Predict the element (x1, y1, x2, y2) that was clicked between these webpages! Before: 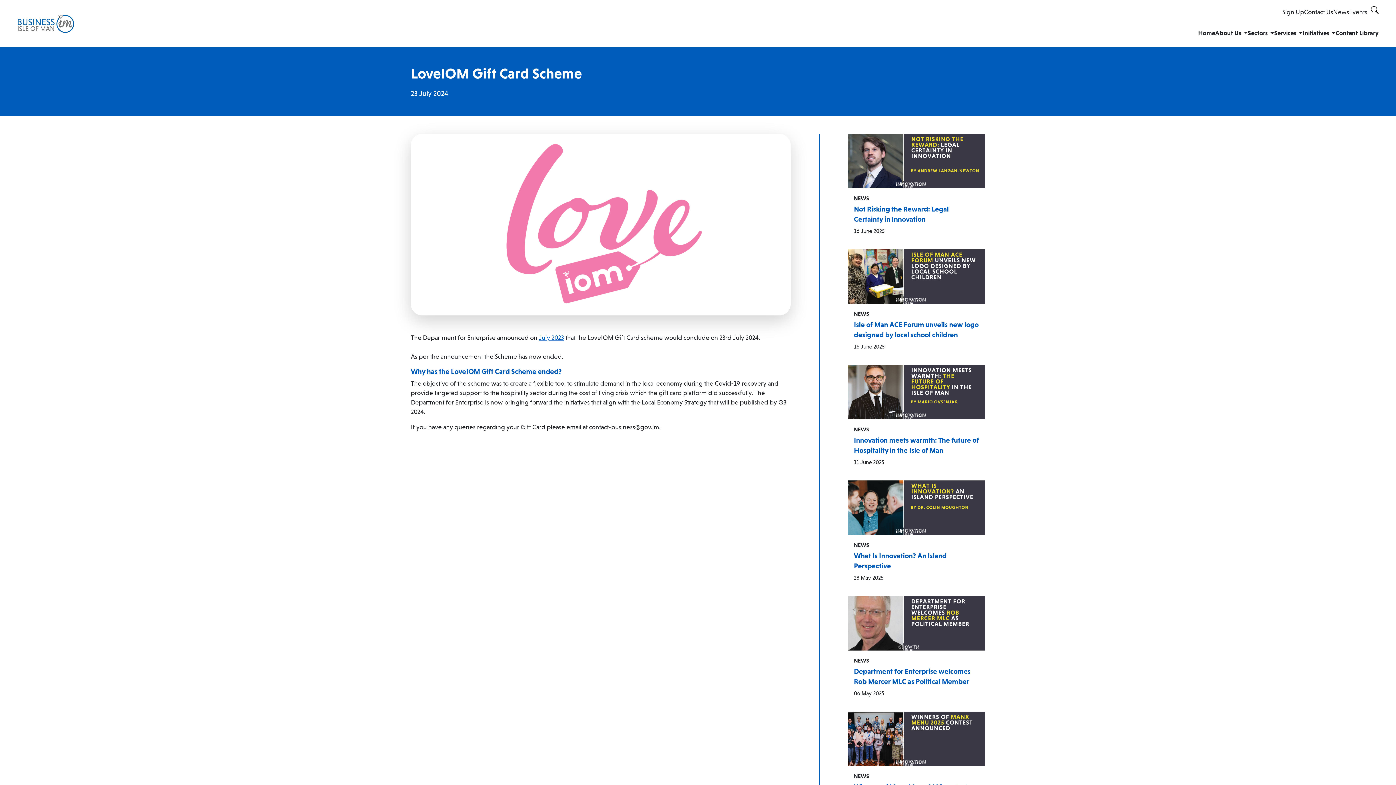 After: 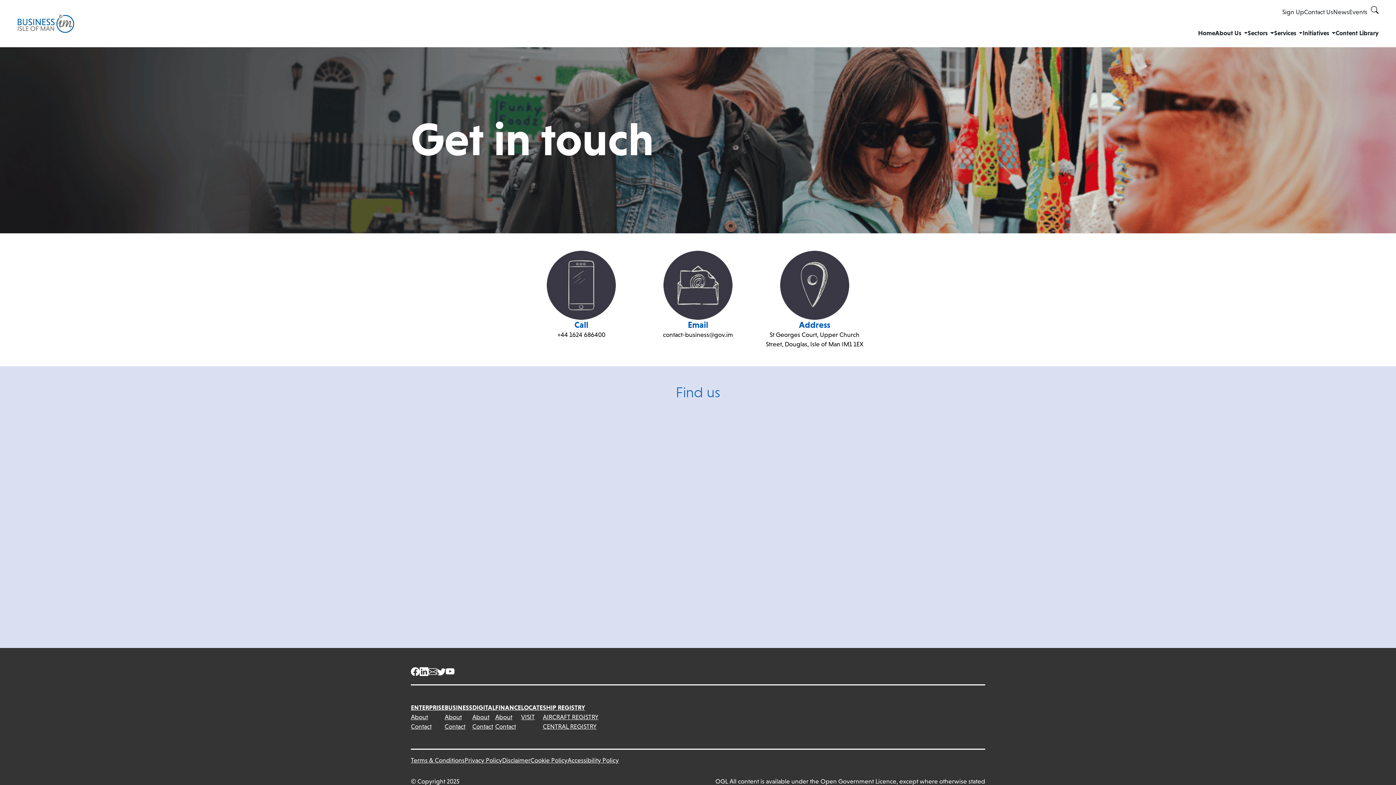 Action: label: Contact Us bbox: (1304, 1, 1333, 22)